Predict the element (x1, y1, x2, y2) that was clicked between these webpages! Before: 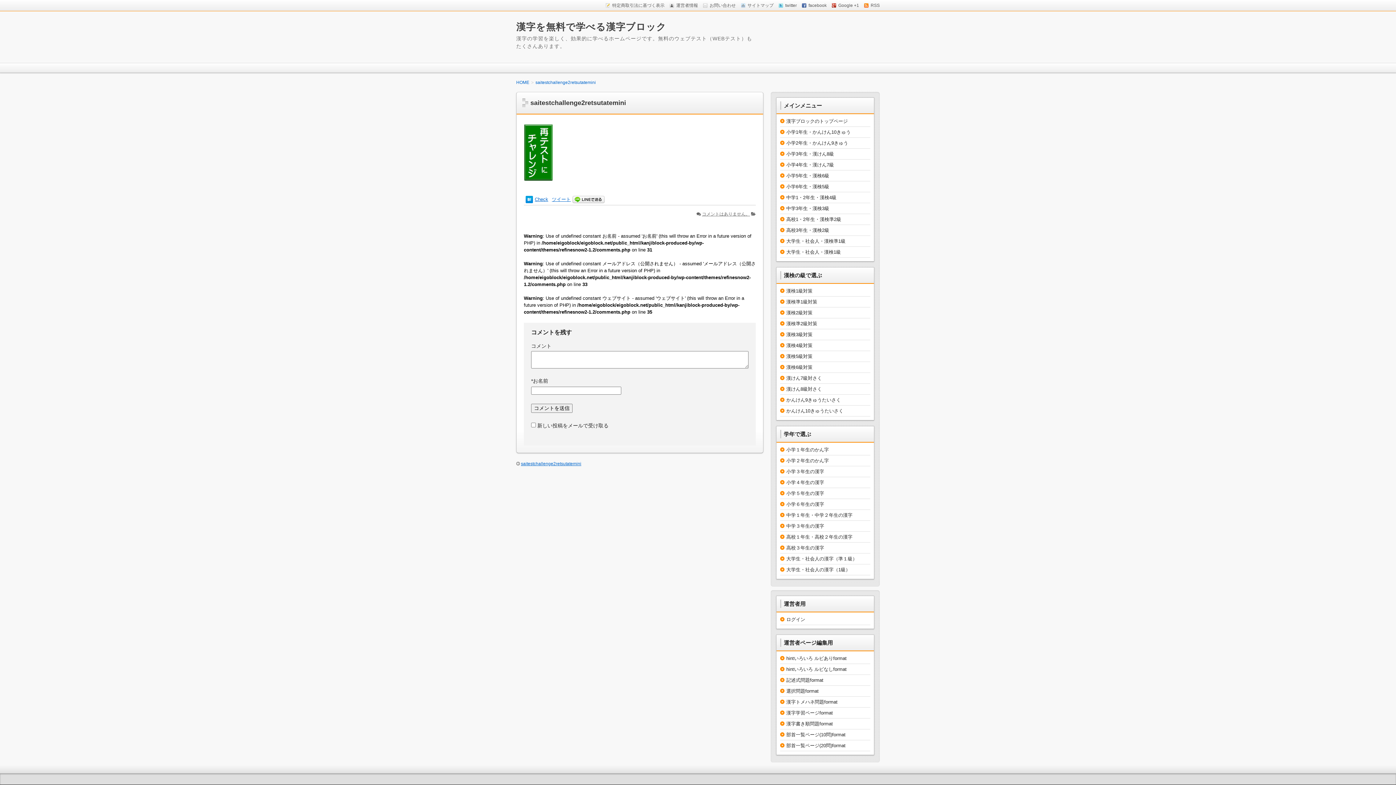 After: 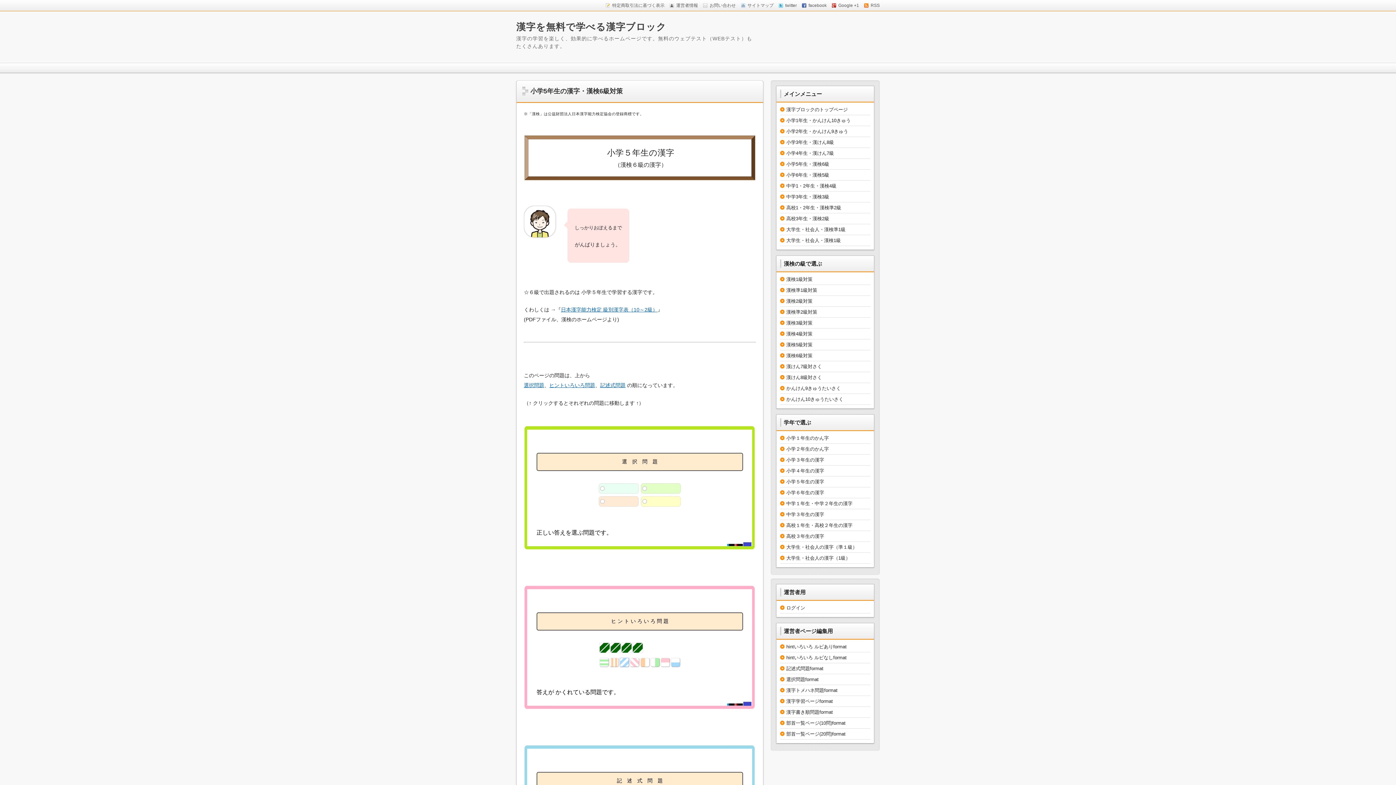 Action: label: 小学５年生の漢字 bbox: (786, 490, 824, 496)